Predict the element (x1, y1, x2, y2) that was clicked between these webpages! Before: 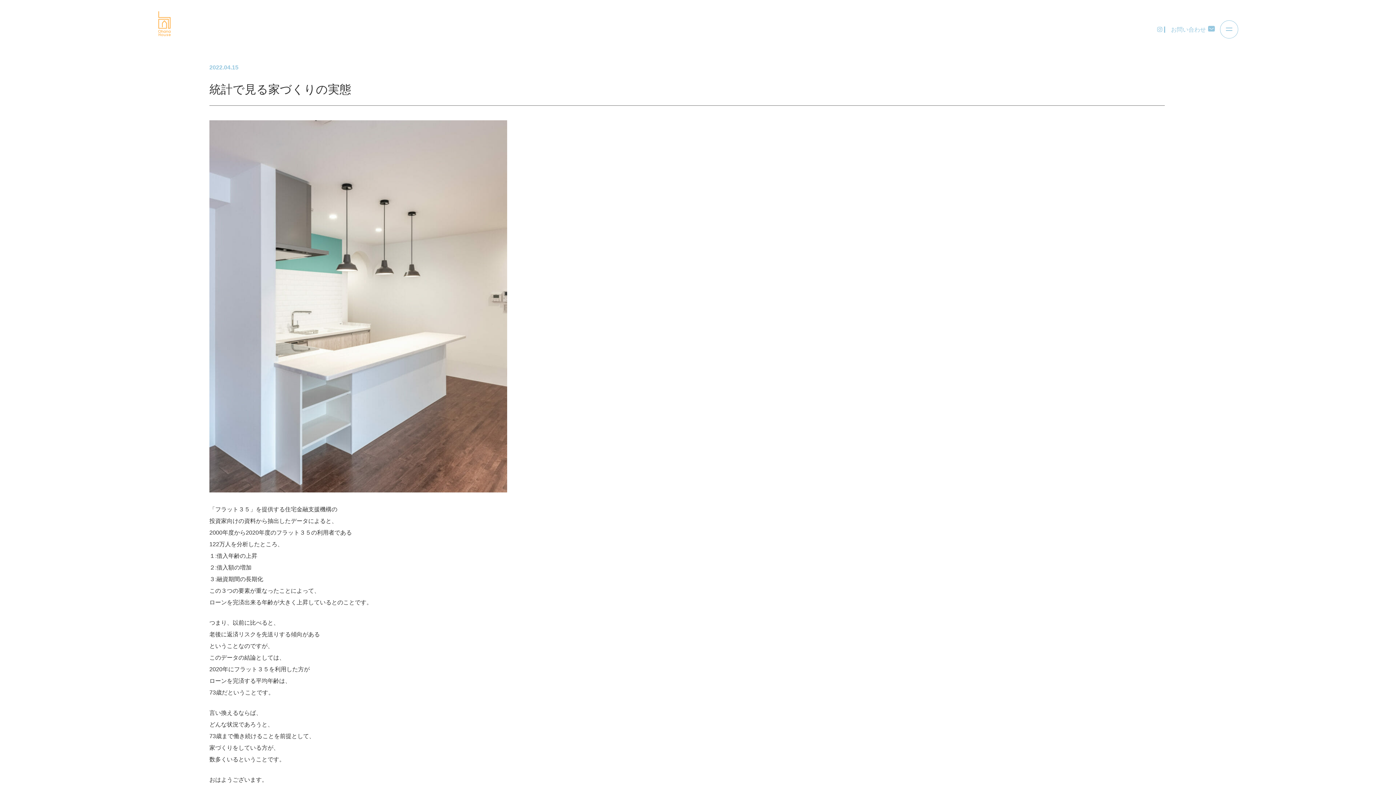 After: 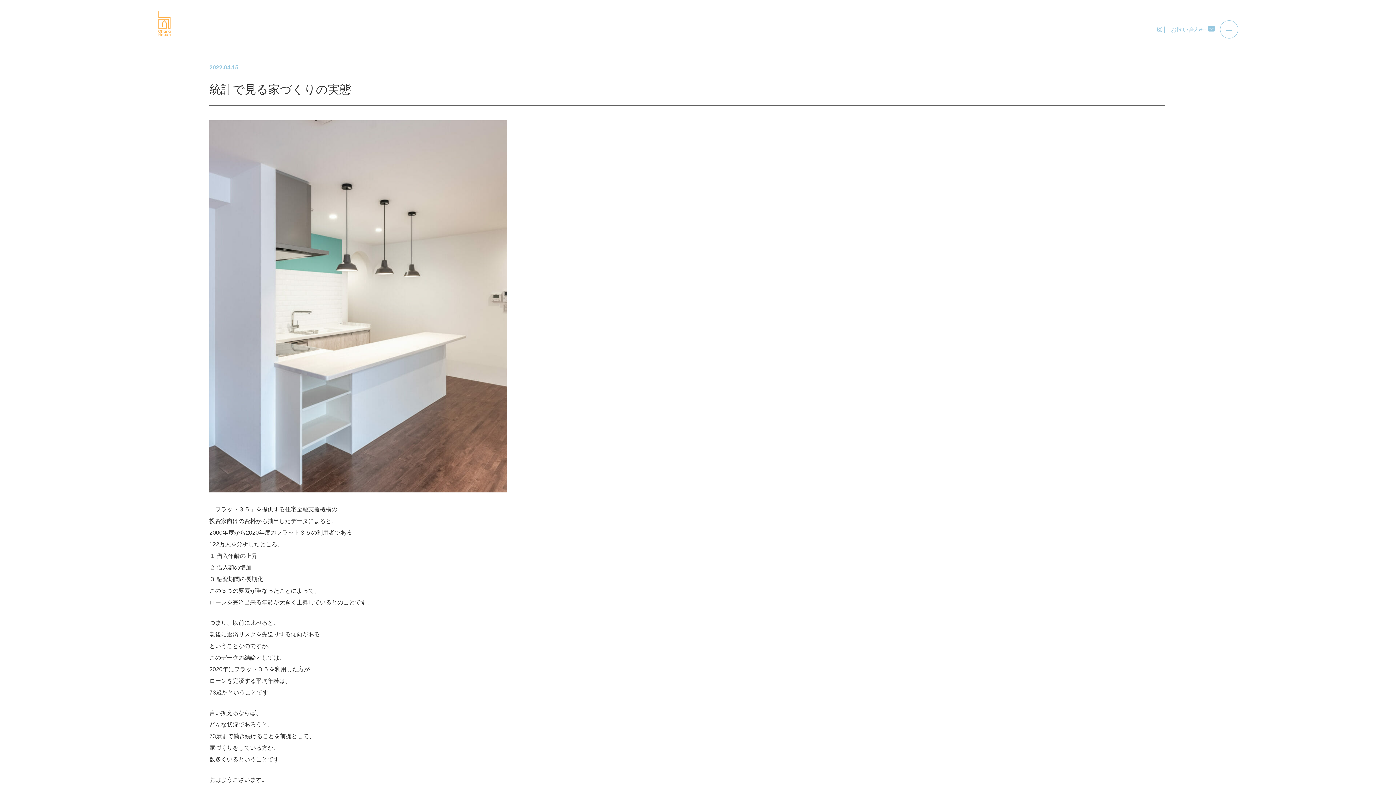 Action: bbox: (1157, 25, 1162, 40)